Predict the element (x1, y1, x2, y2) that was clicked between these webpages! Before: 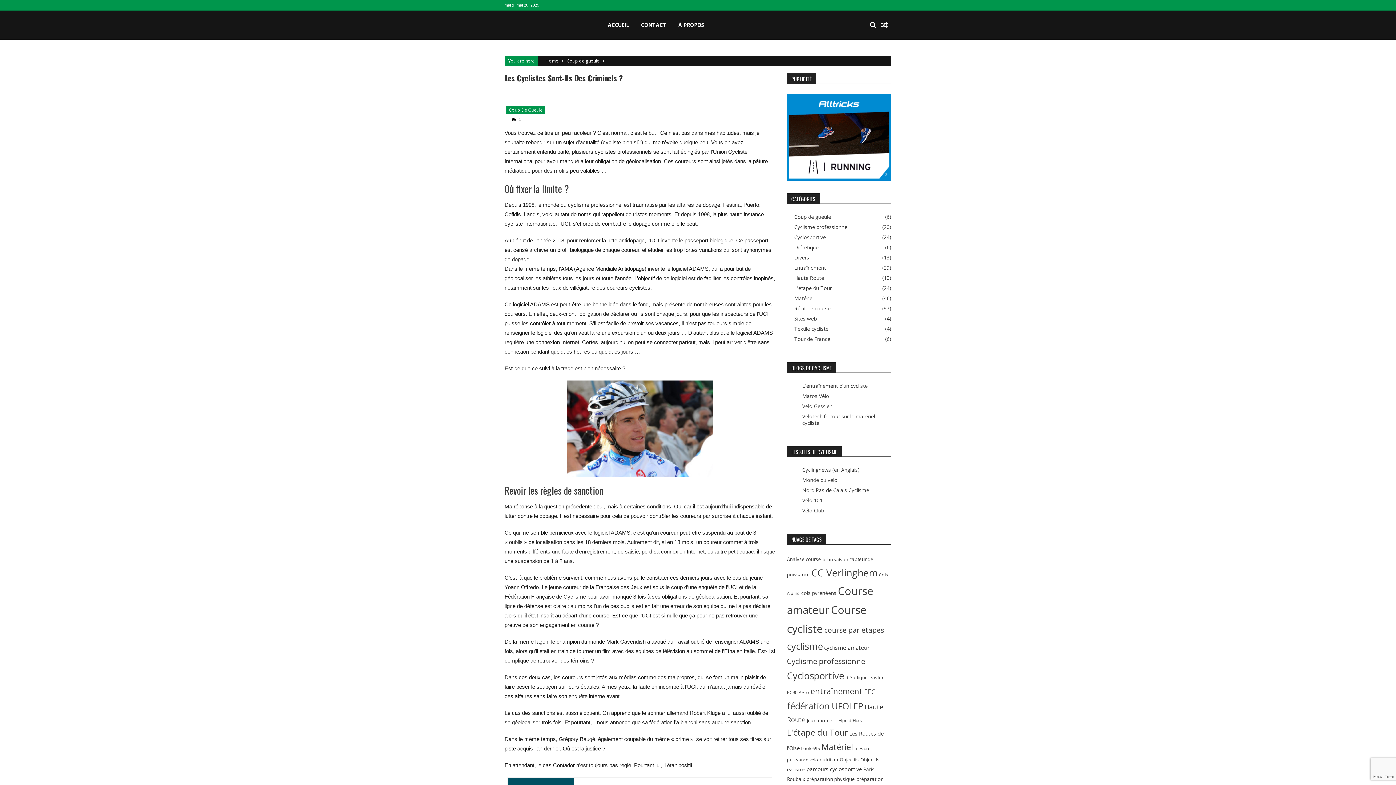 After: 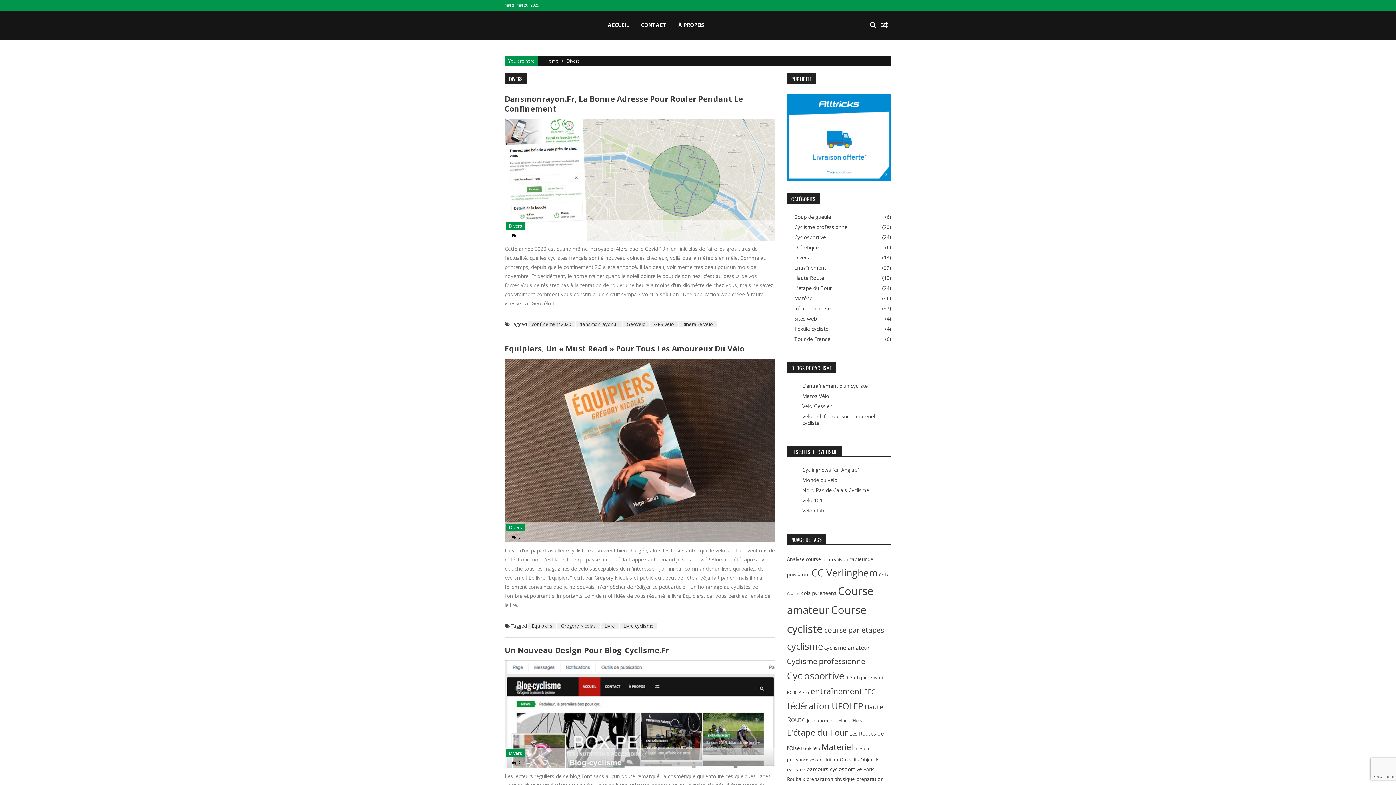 Action: bbox: (794, 254, 809, 261) label: Divers